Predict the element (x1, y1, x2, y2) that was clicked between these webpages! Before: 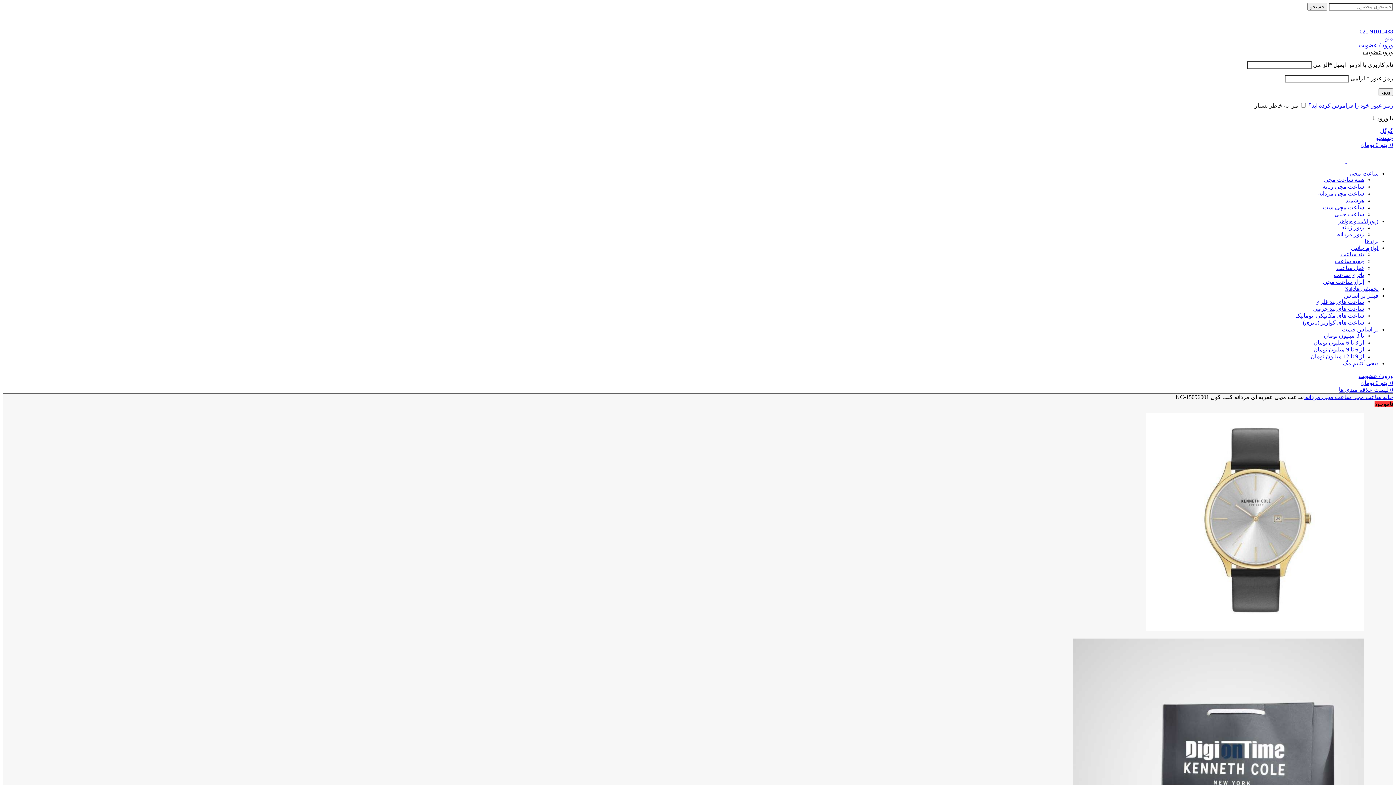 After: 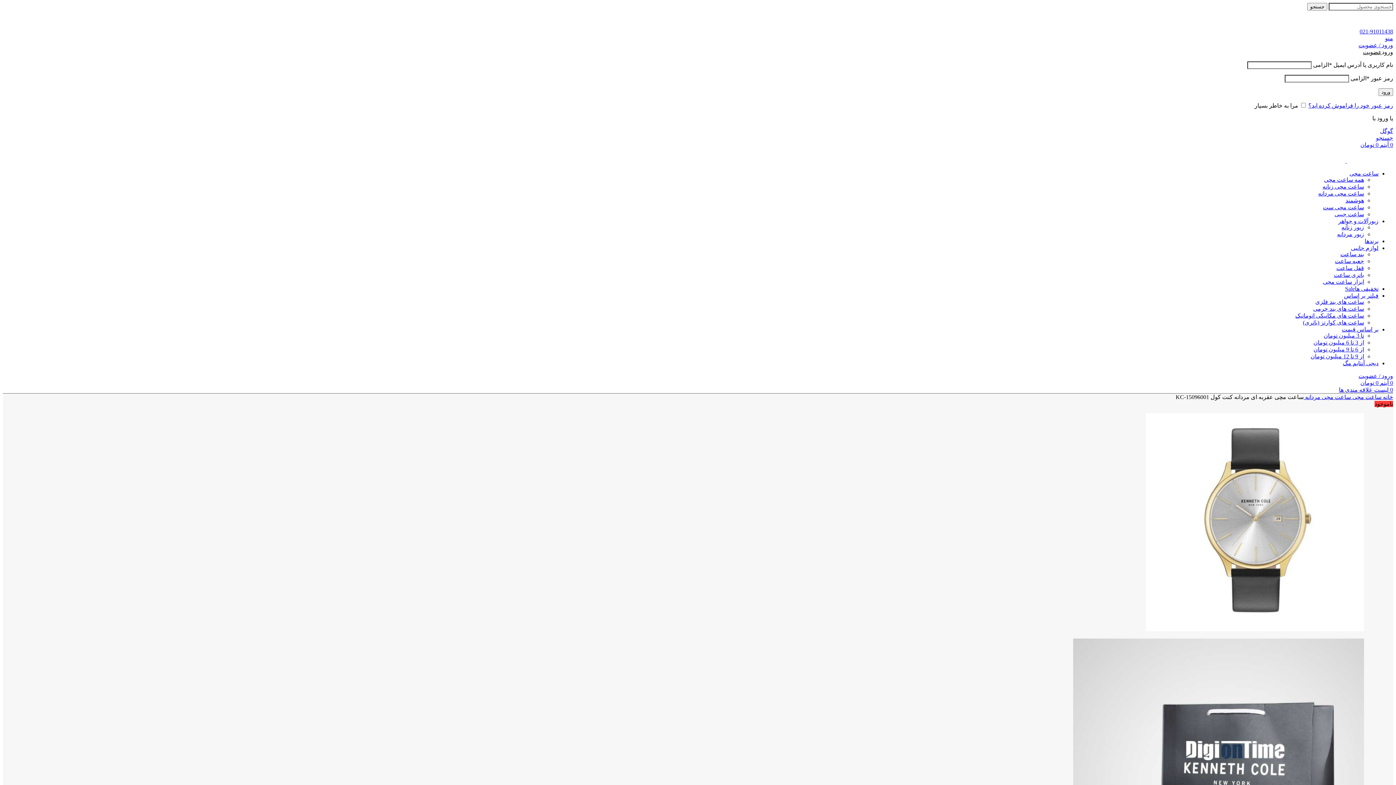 Action: bbox: (1385, 35, 1393, 41) label: Open mobile menu